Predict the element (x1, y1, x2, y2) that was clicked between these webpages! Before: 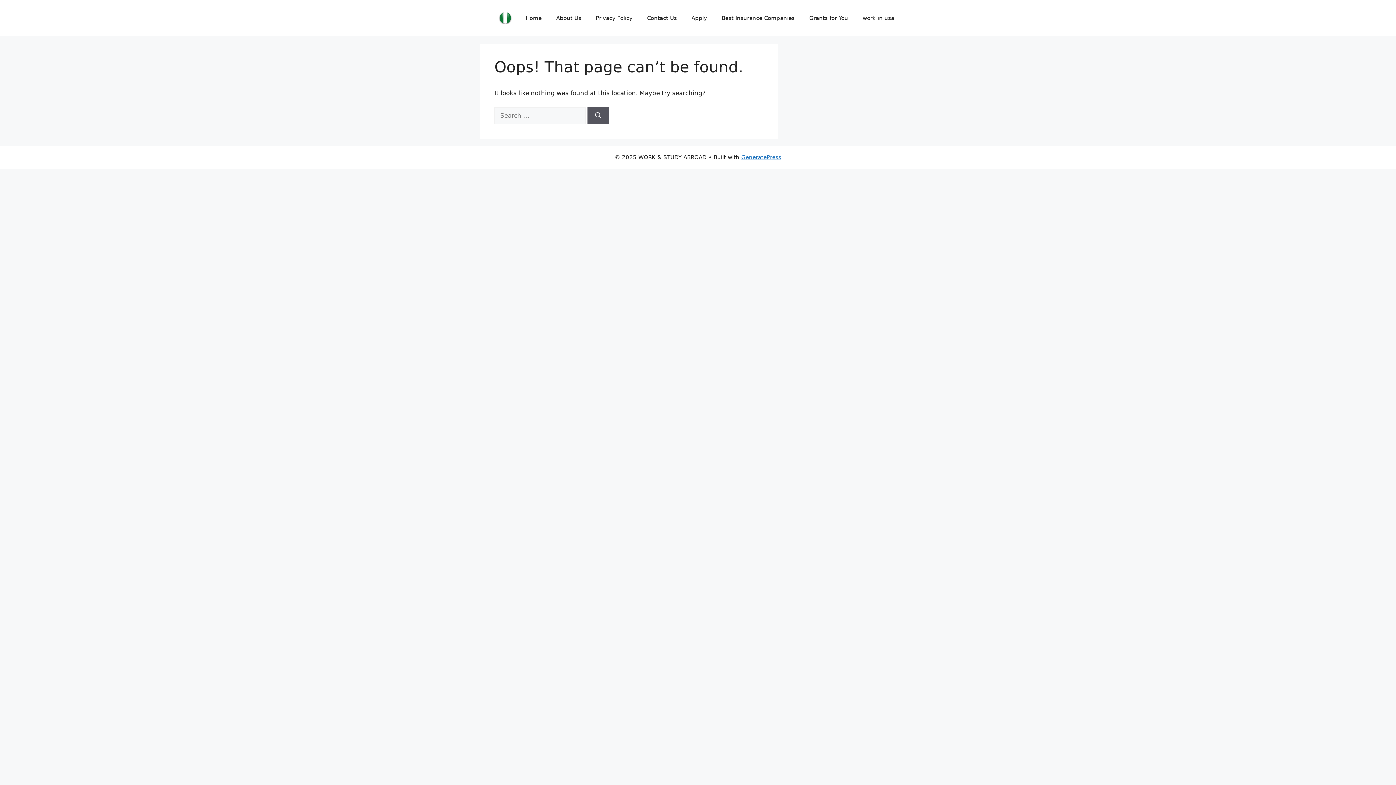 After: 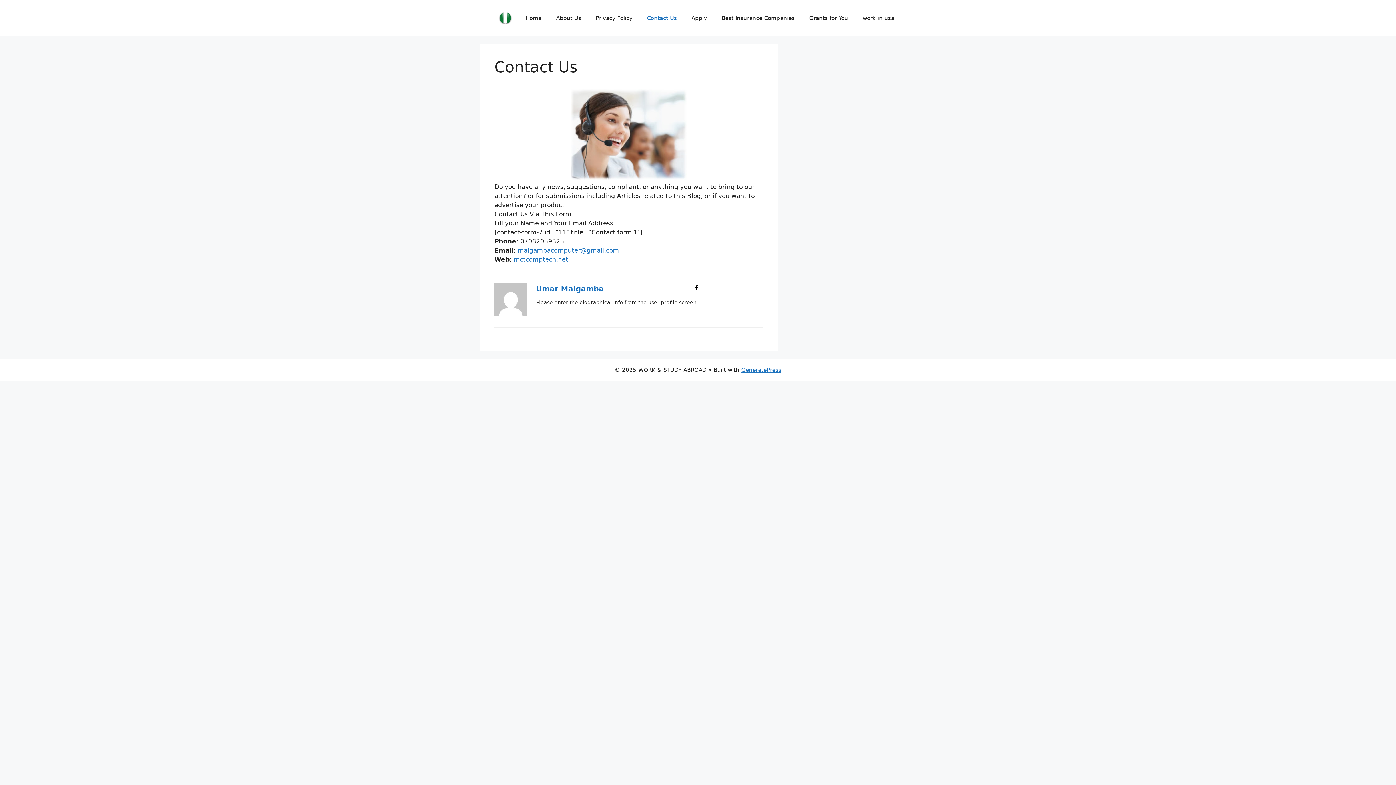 Action: bbox: (640, 7, 684, 29) label: Contact Us